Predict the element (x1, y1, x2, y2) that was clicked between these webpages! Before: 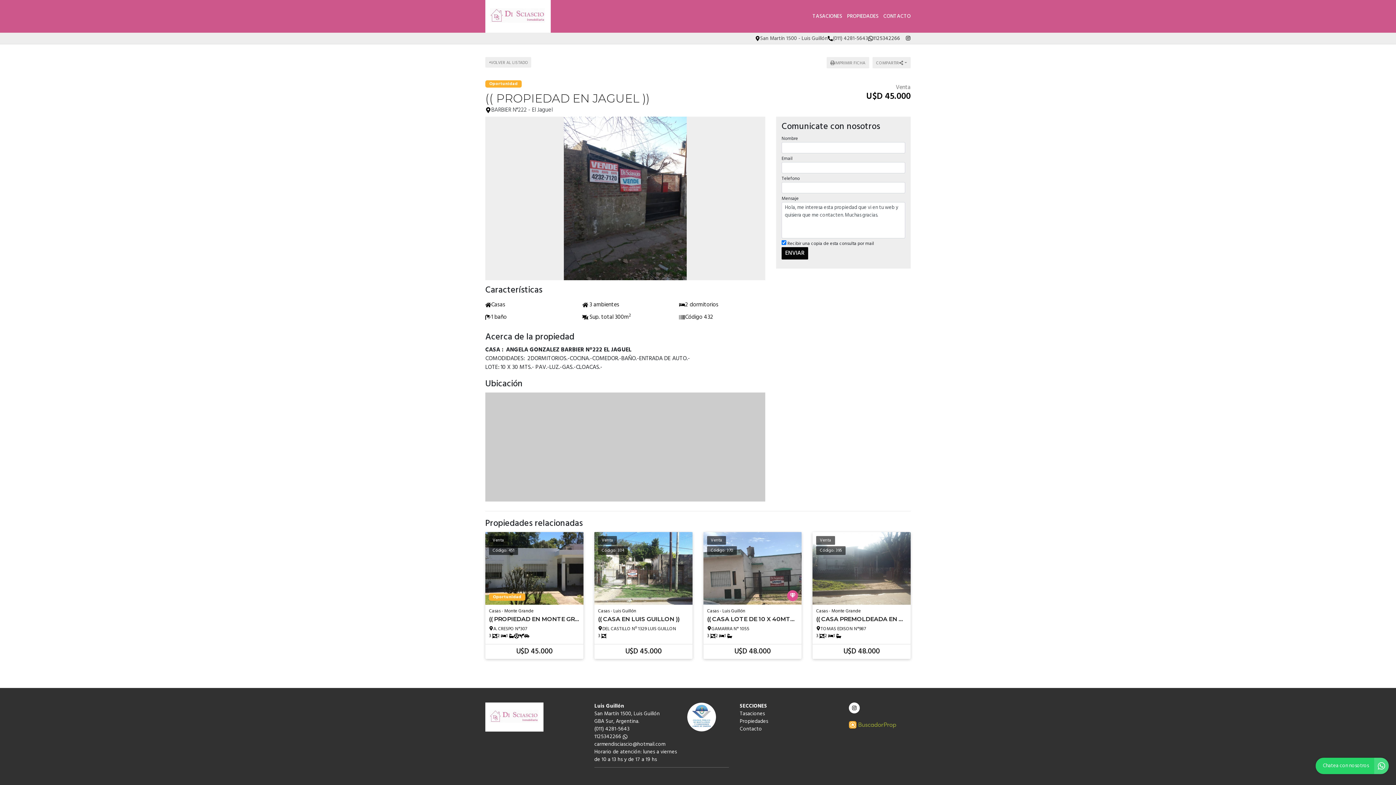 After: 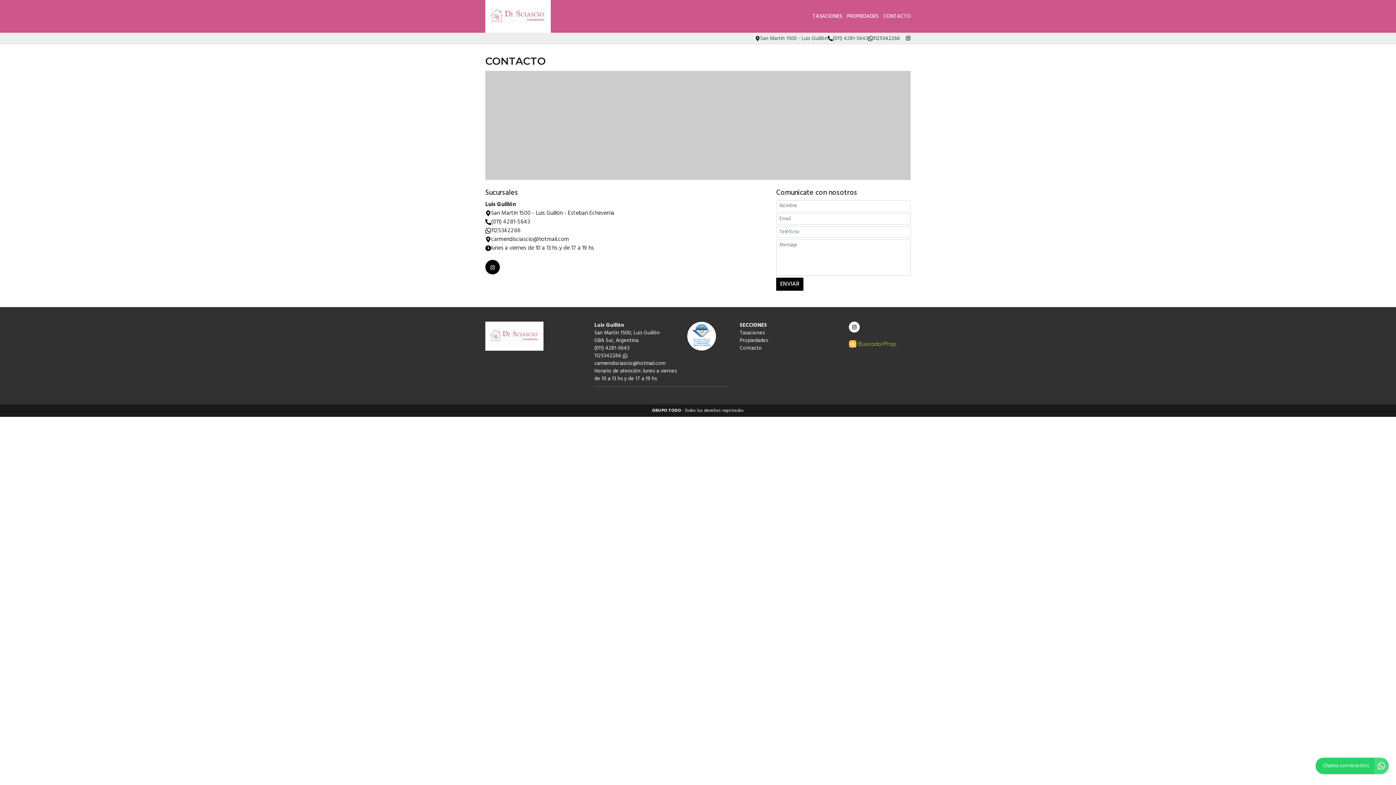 Action: label: CONTACTO bbox: (883, 12, 910, 20)